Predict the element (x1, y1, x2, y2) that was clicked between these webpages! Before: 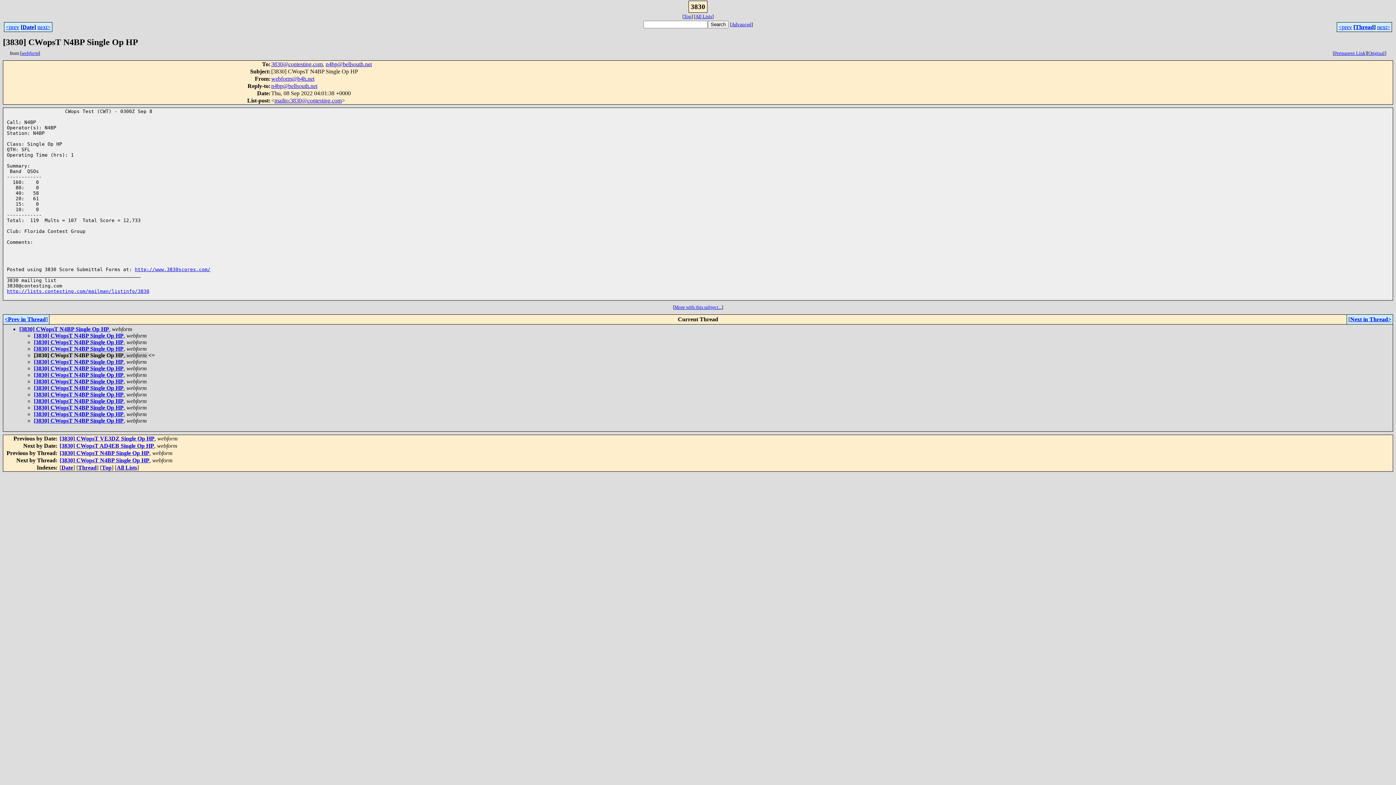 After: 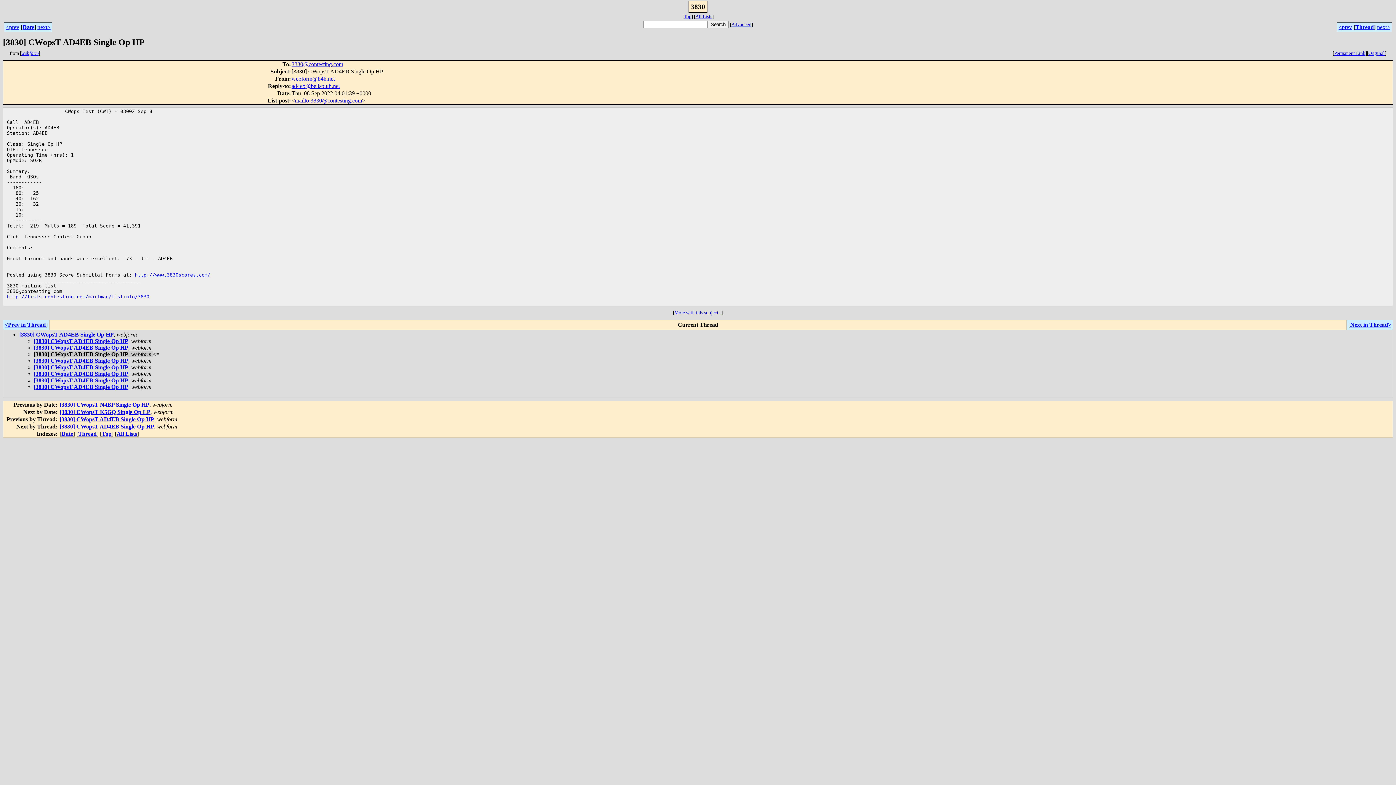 Action: bbox: (37, 24, 50, 30) label: next>